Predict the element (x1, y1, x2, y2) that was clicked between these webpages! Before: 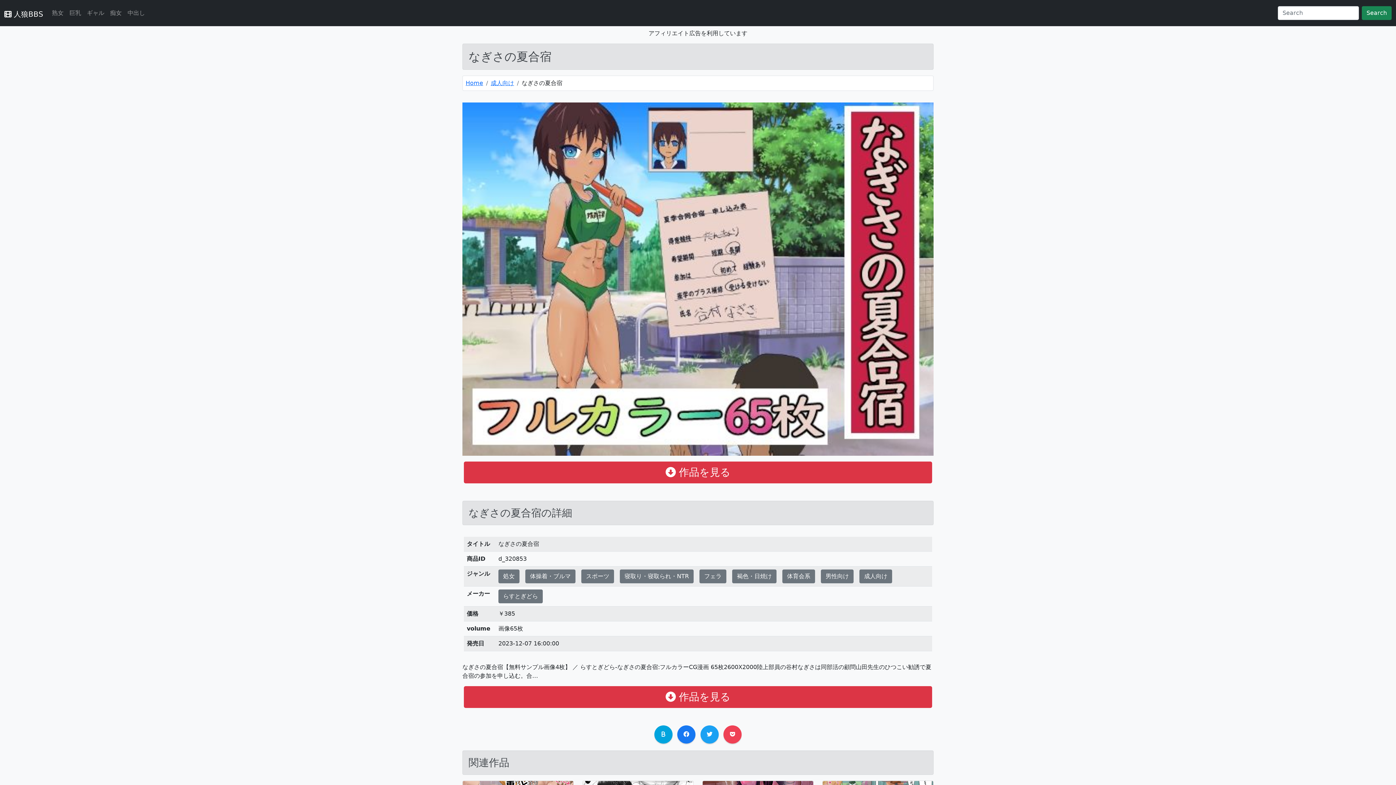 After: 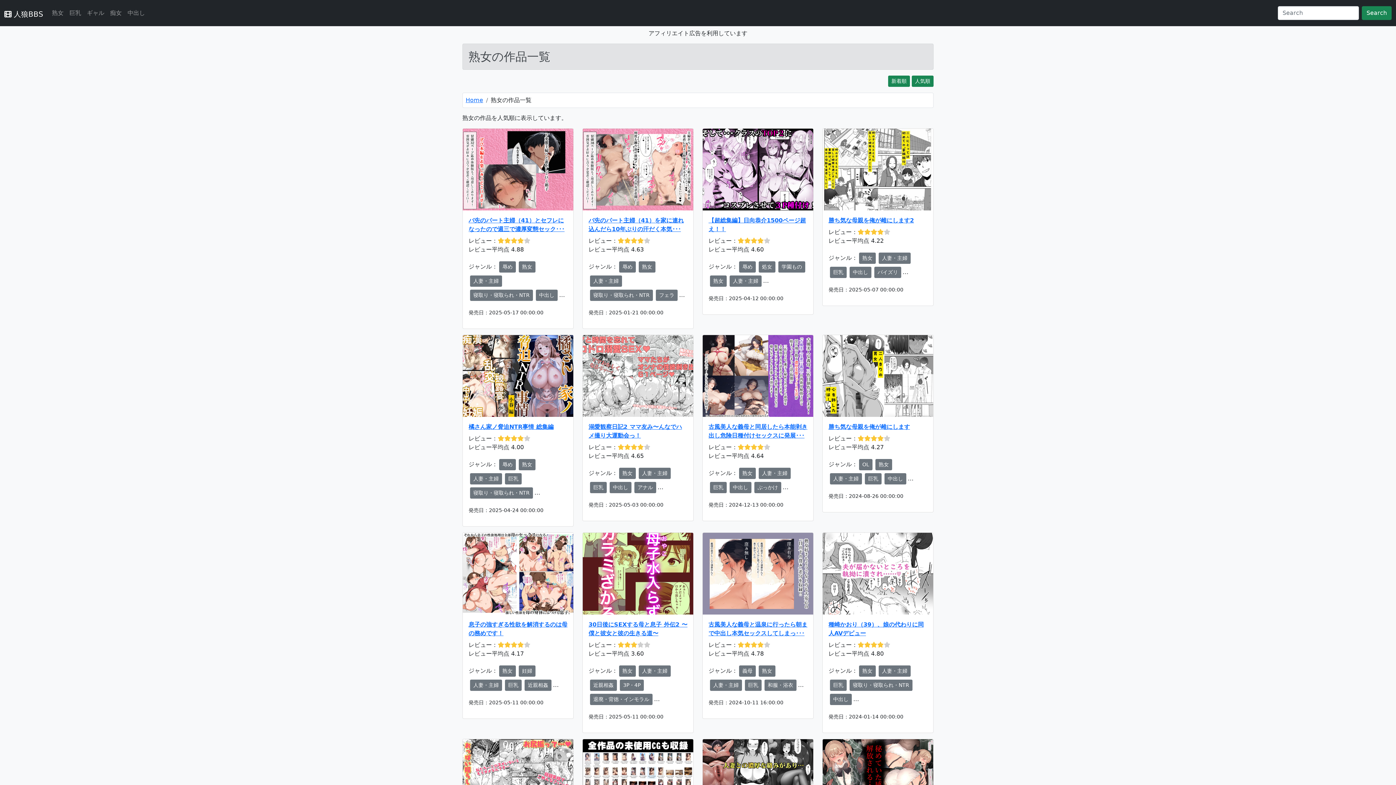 Action: label: 熟女 bbox: (49, 5, 66, 20)